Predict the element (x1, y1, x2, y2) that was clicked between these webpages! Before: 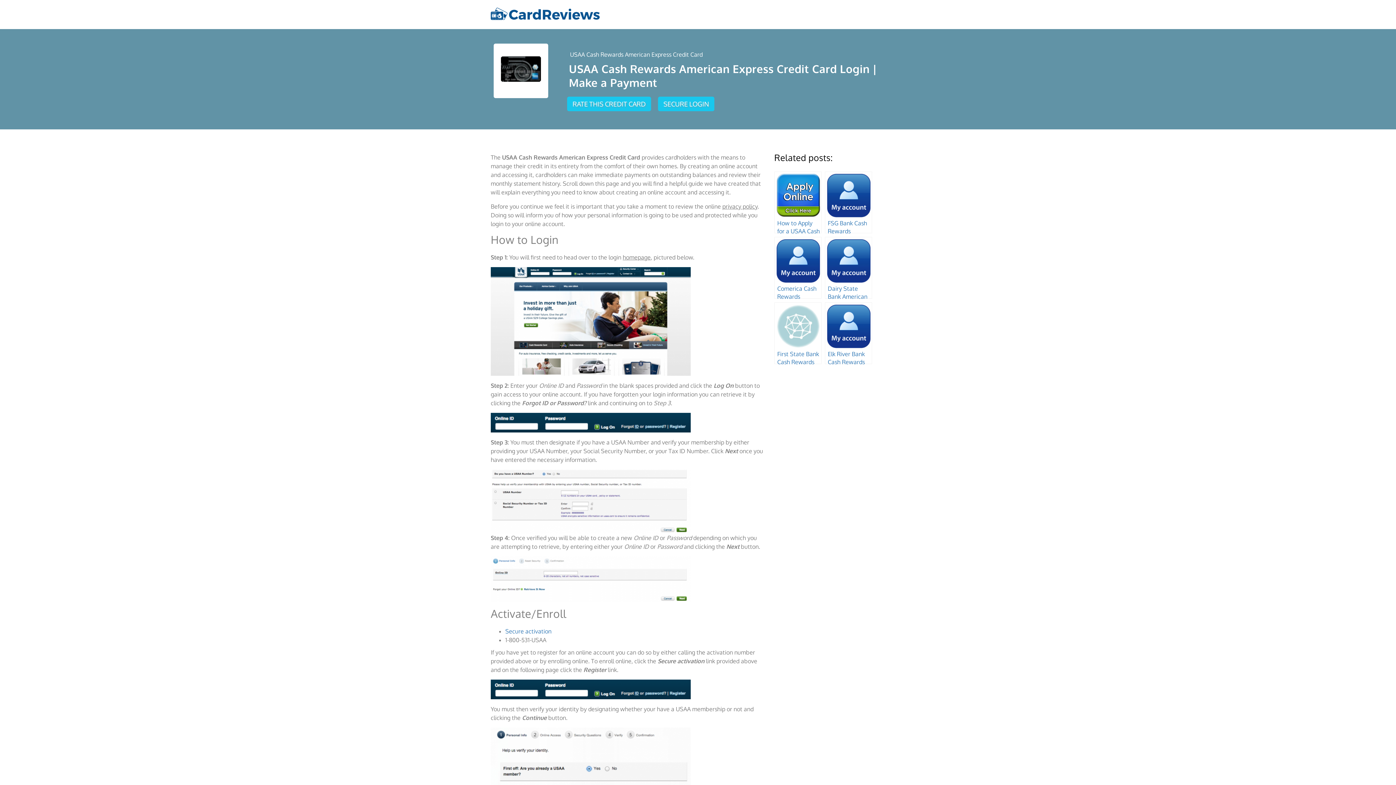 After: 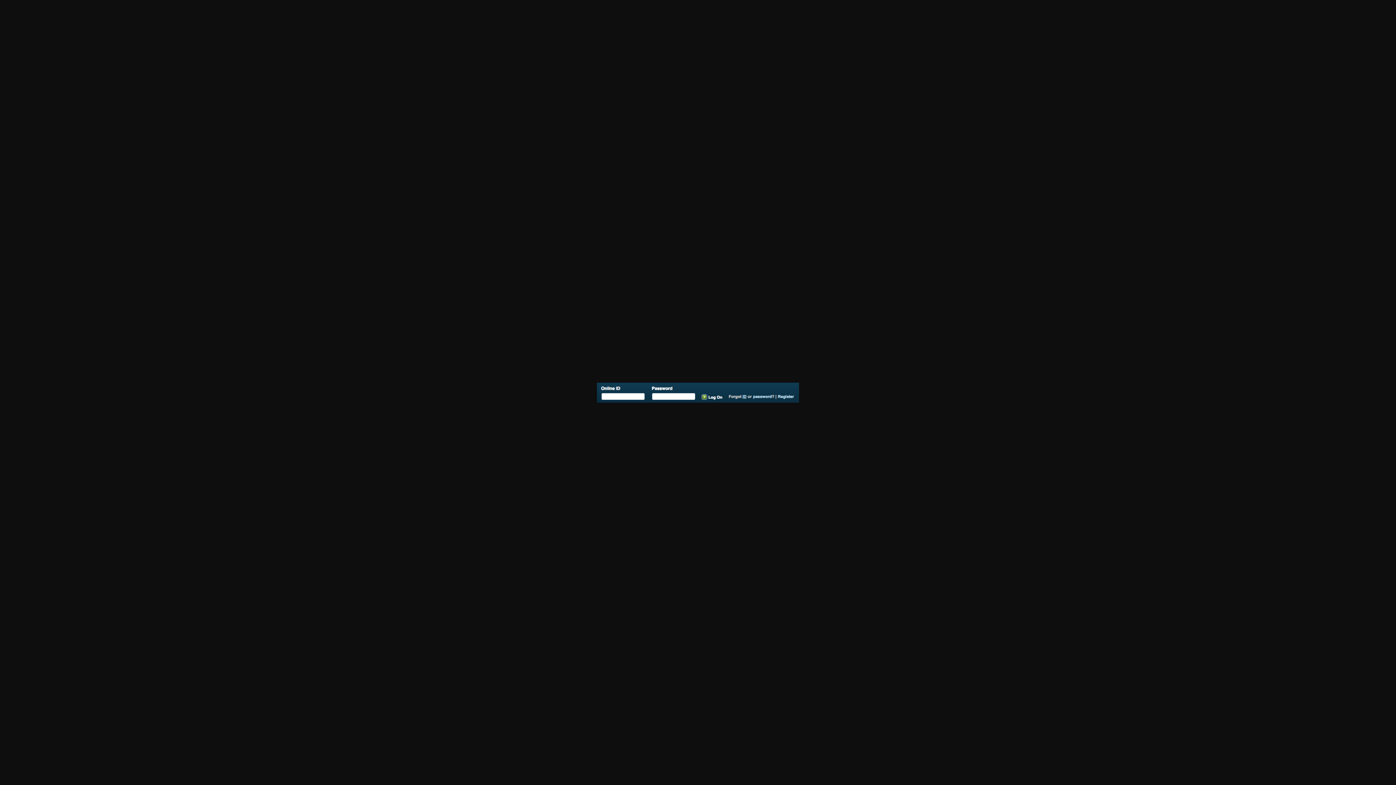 Action: bbox: (490, 680, 763, 699)